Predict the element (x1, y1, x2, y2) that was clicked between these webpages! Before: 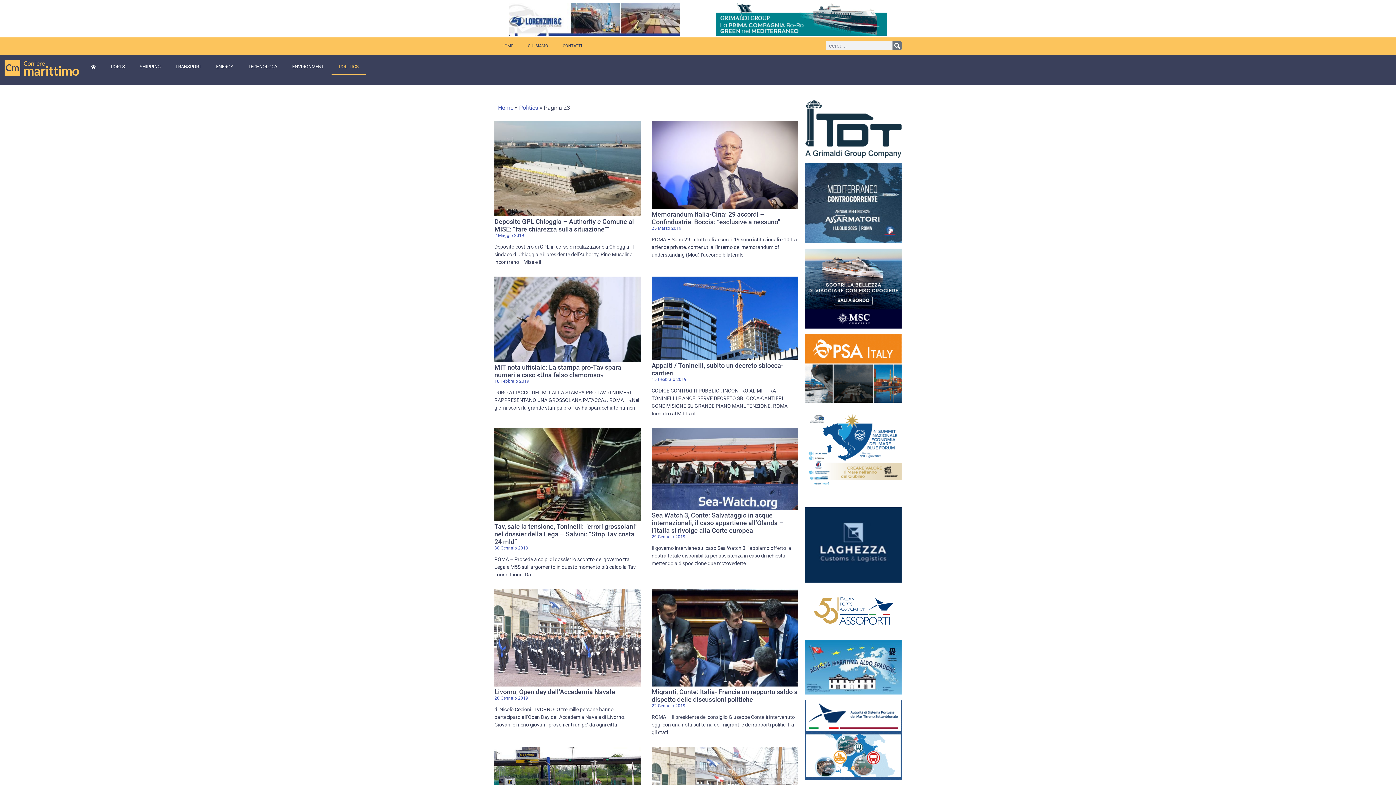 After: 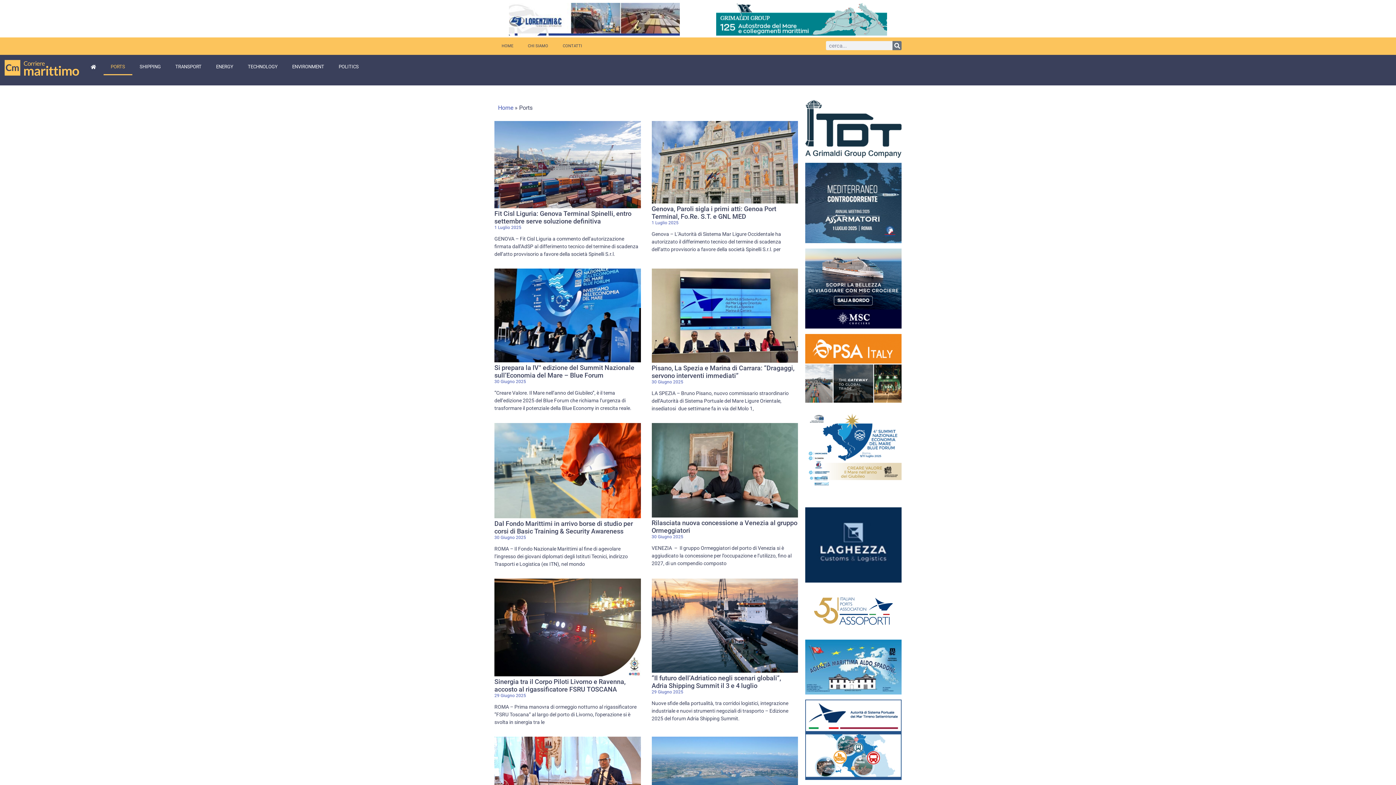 Action: bbox: (103, 58, 132, 75) label: PORTS